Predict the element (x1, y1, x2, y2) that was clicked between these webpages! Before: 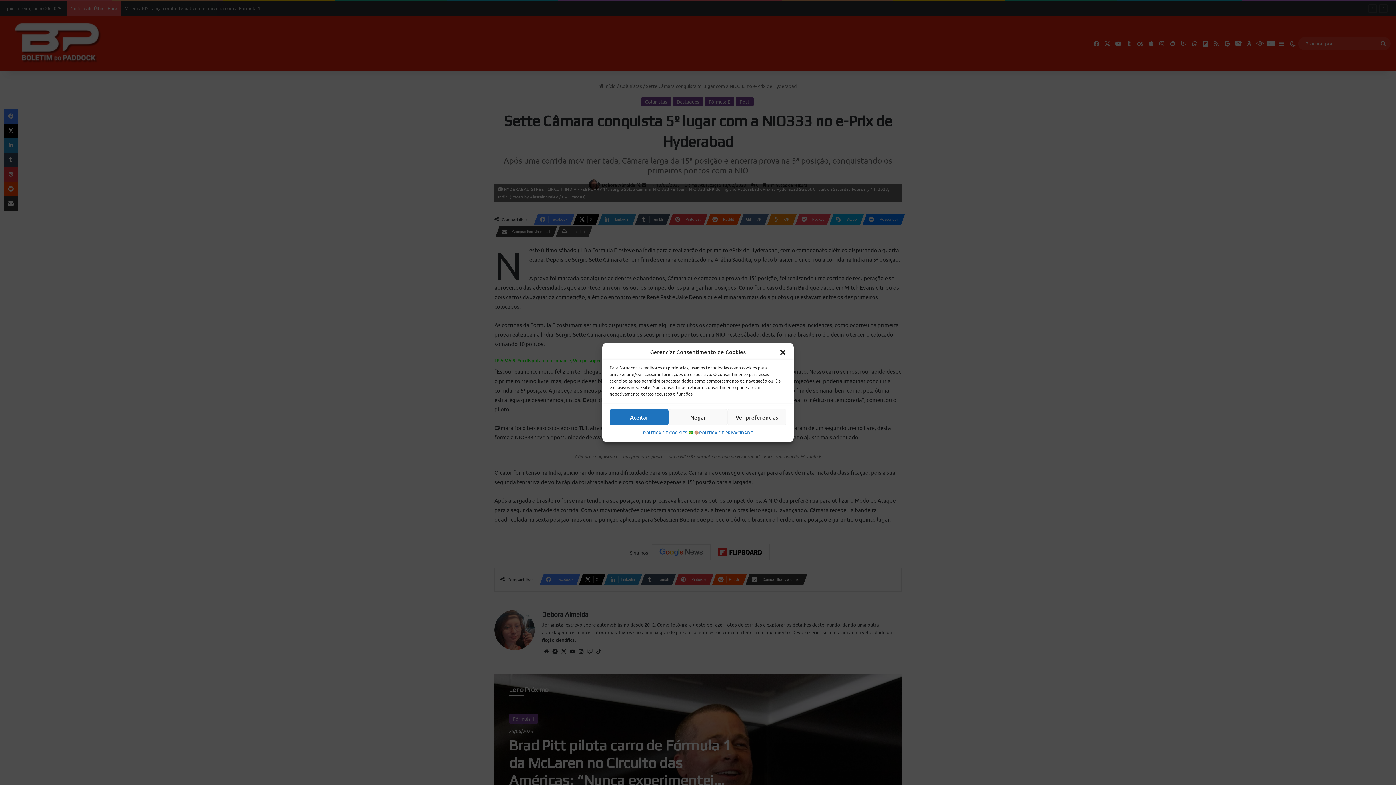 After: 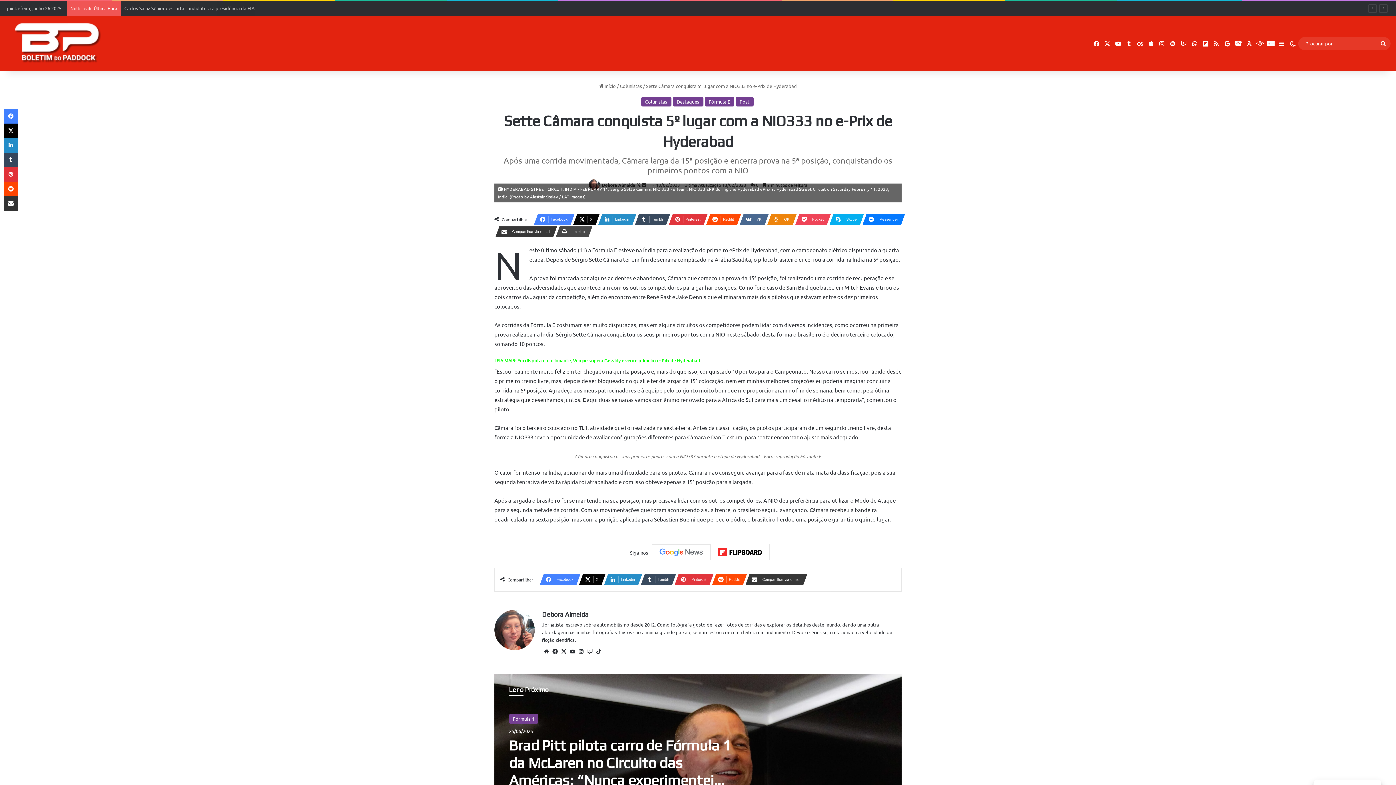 Action: label: Fechar janela bbox: (779, 348, 786, 356)